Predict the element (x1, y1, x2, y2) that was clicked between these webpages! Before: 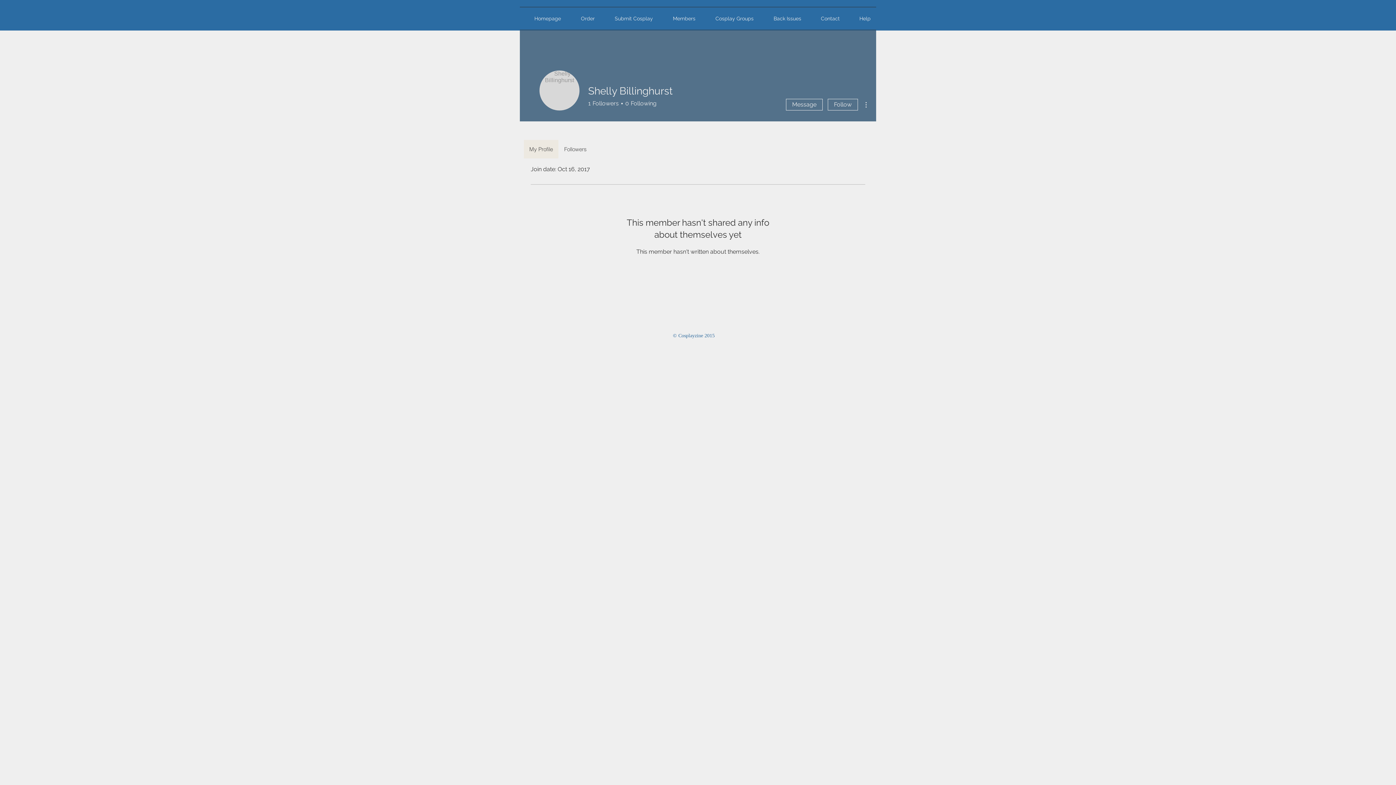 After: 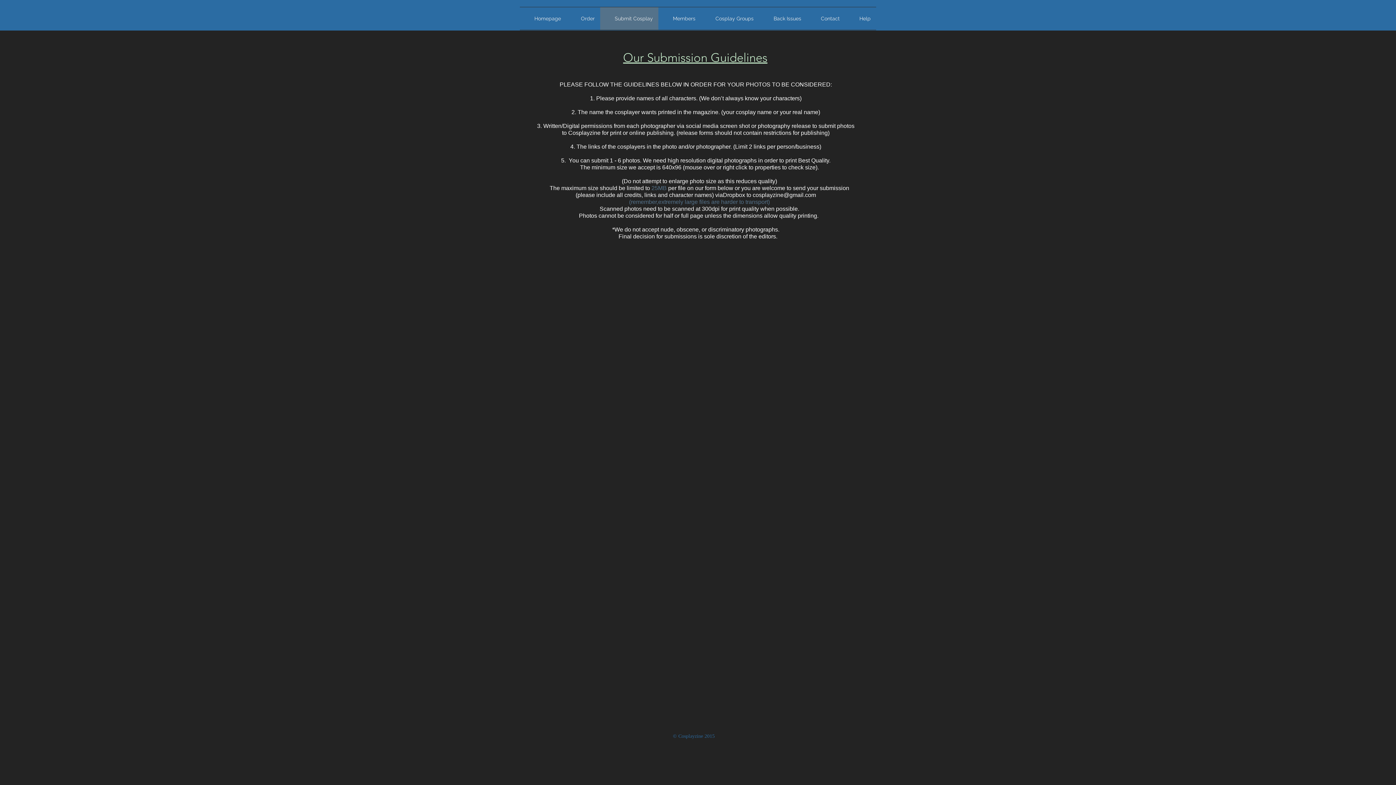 Action: bbox: (600, 7, 658, 29) label: Submit Cosplay